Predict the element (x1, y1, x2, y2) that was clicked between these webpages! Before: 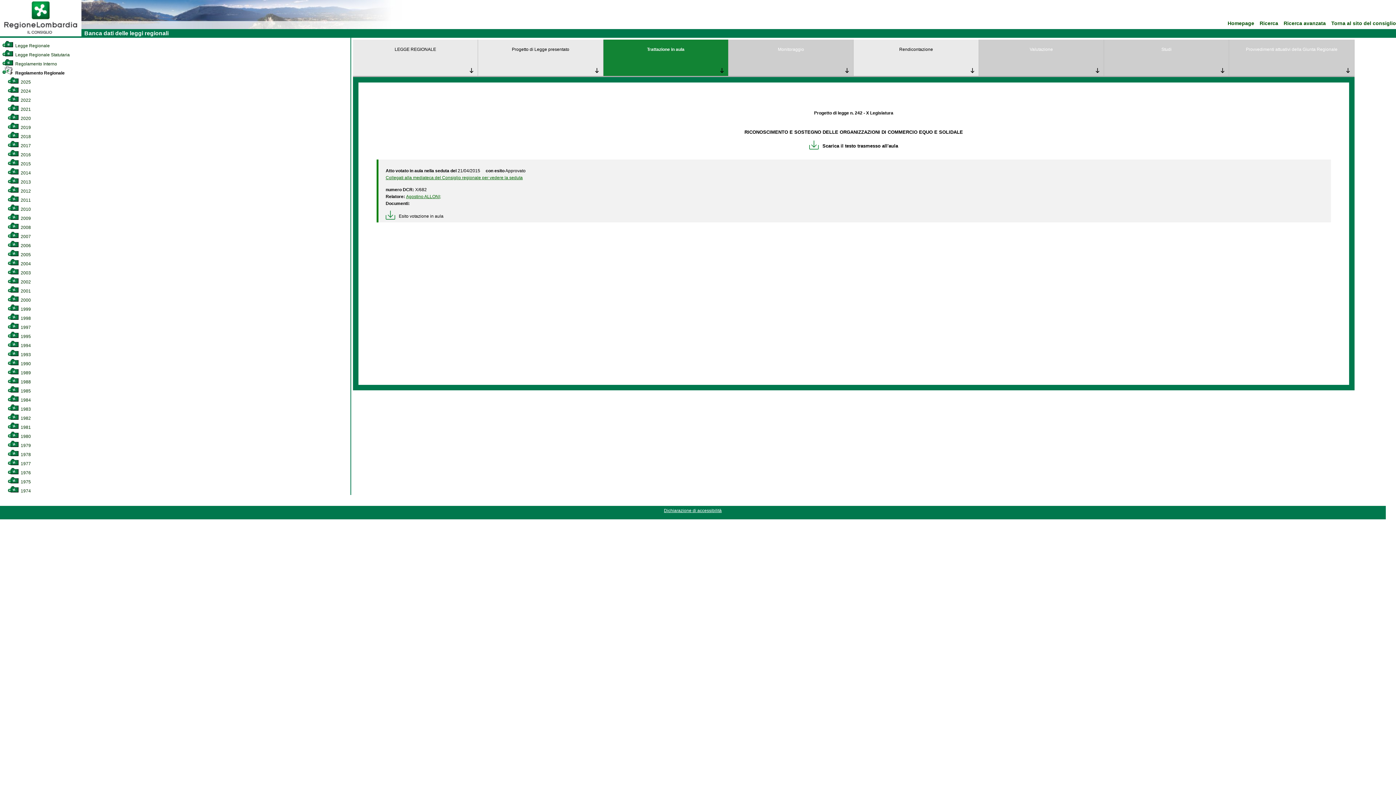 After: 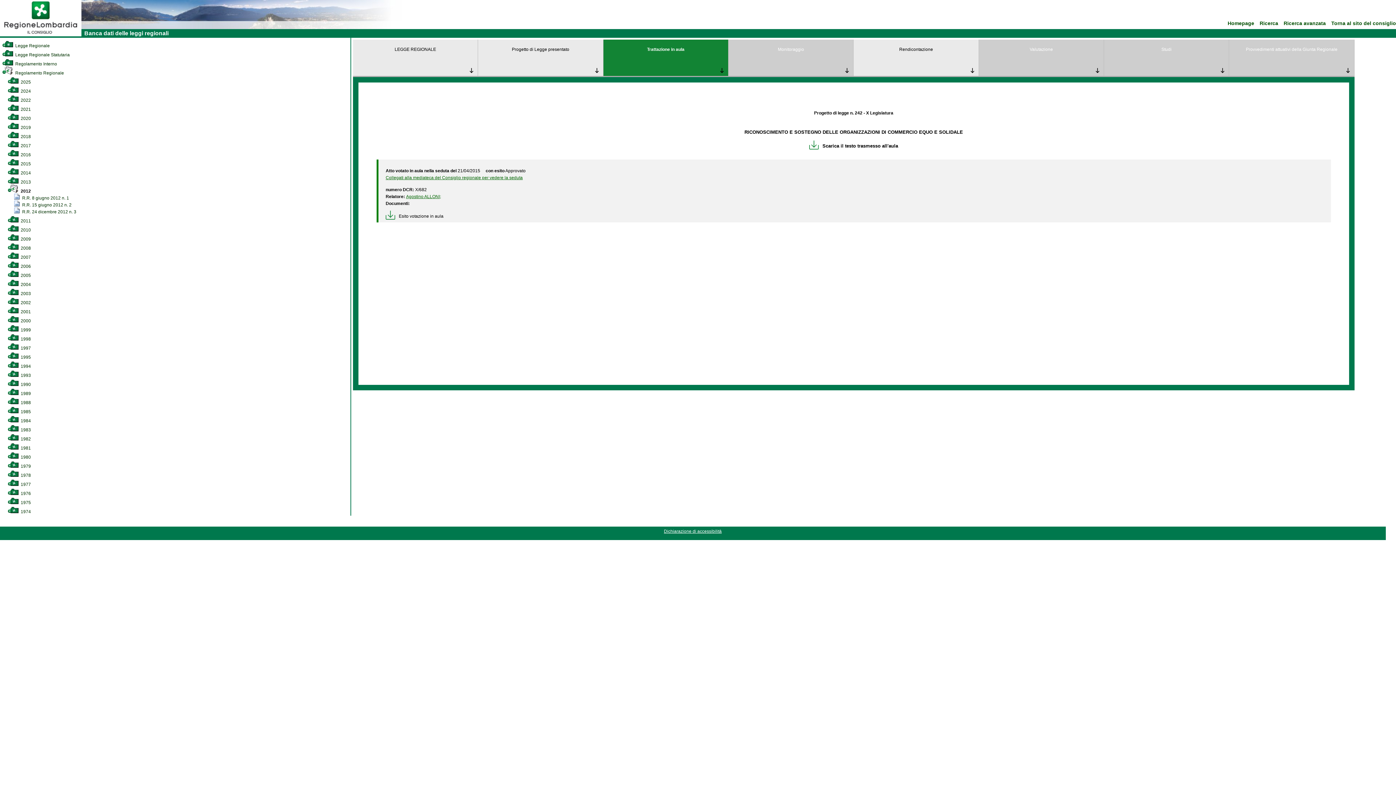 Action: bbox: (7, 188, 30, 193) label:  2012